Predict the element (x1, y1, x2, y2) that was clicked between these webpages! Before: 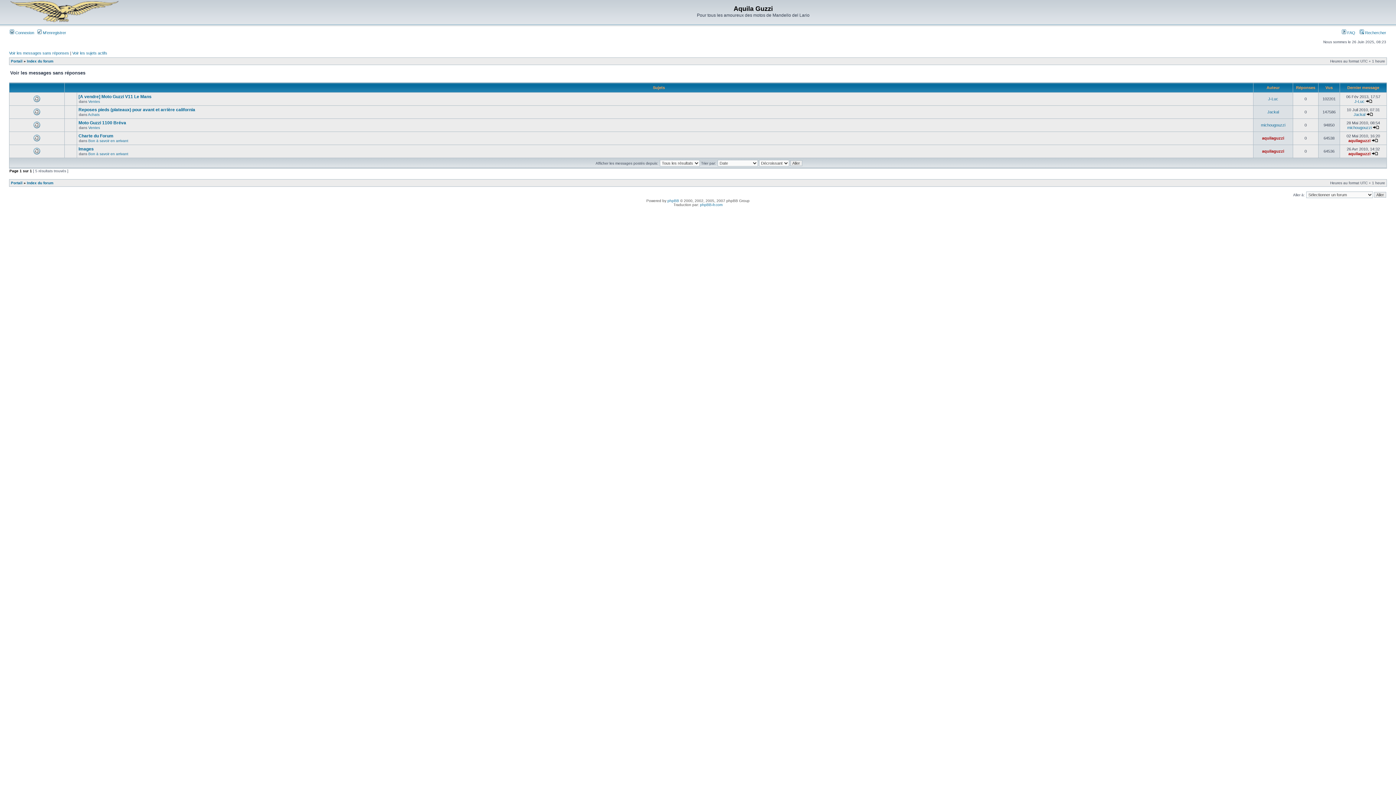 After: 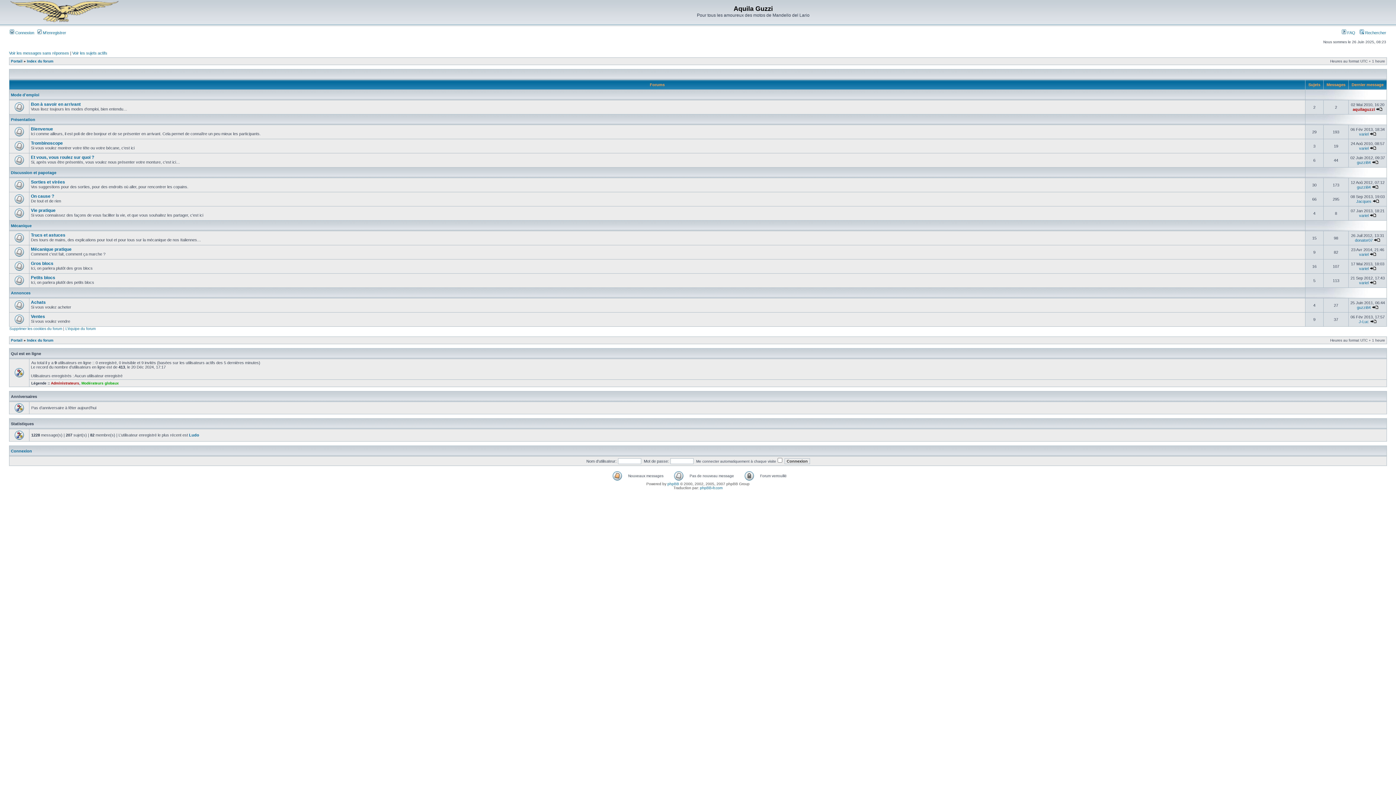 Action: label: Index du forum bbox: (26, 59, 53, 63)